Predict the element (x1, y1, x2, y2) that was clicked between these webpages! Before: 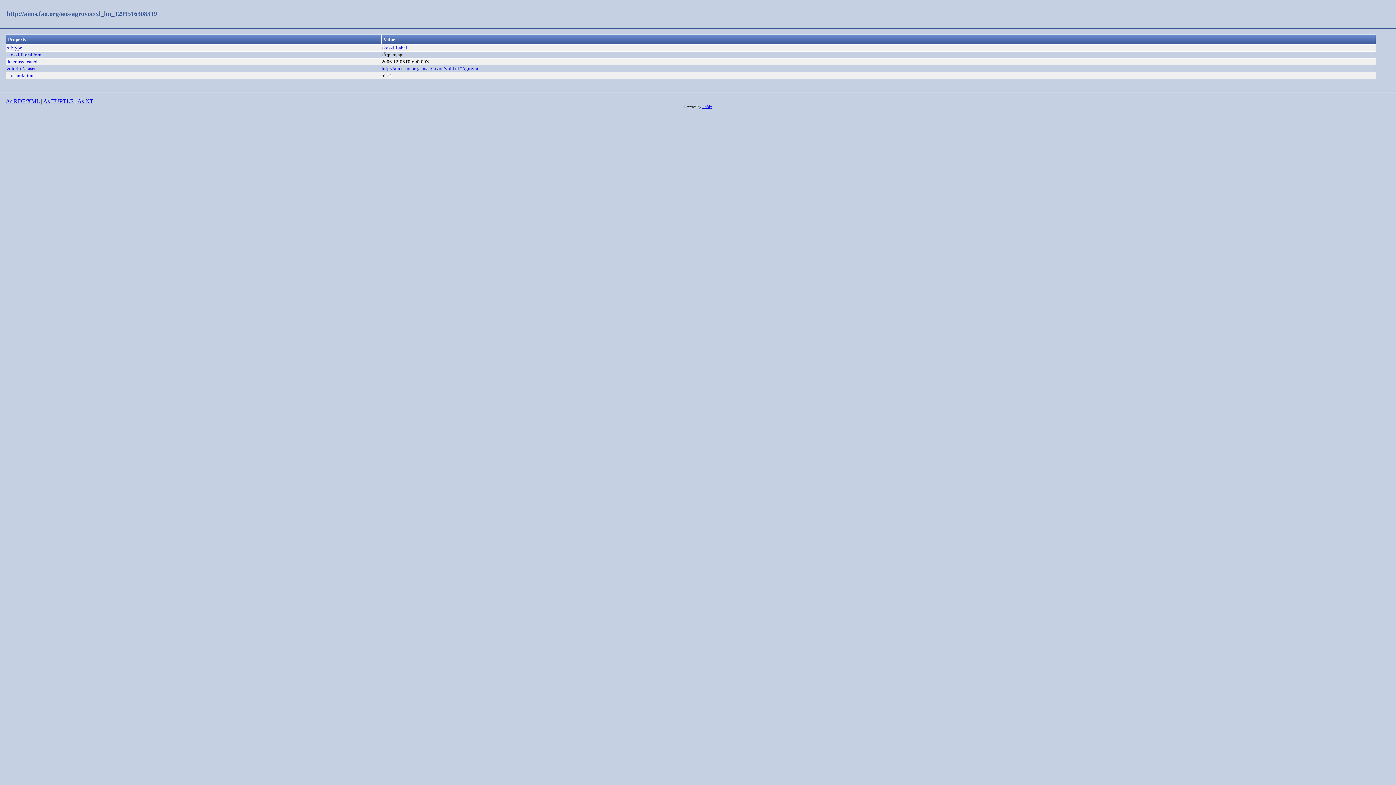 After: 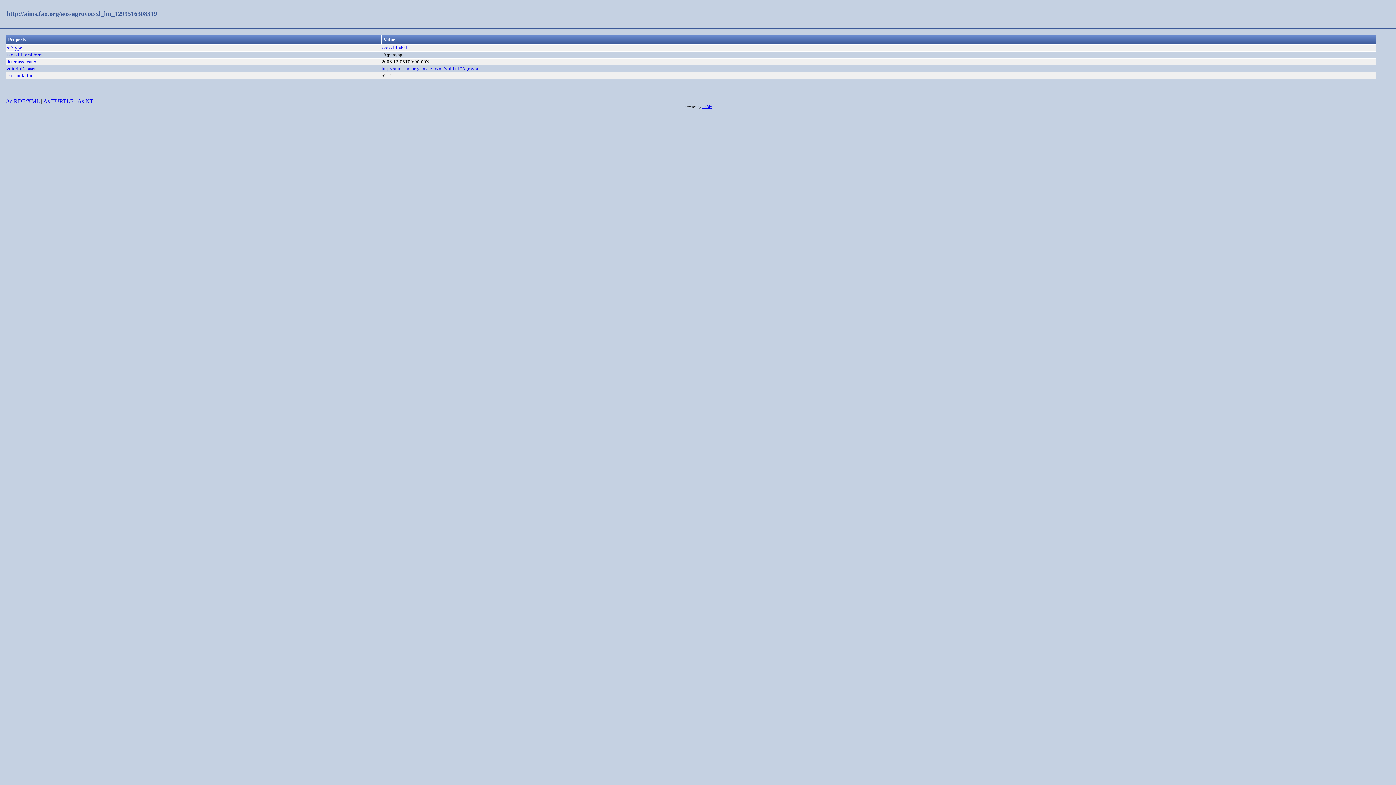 Action: label: As RDF/XML bbox: (5, 98, 39, 104)